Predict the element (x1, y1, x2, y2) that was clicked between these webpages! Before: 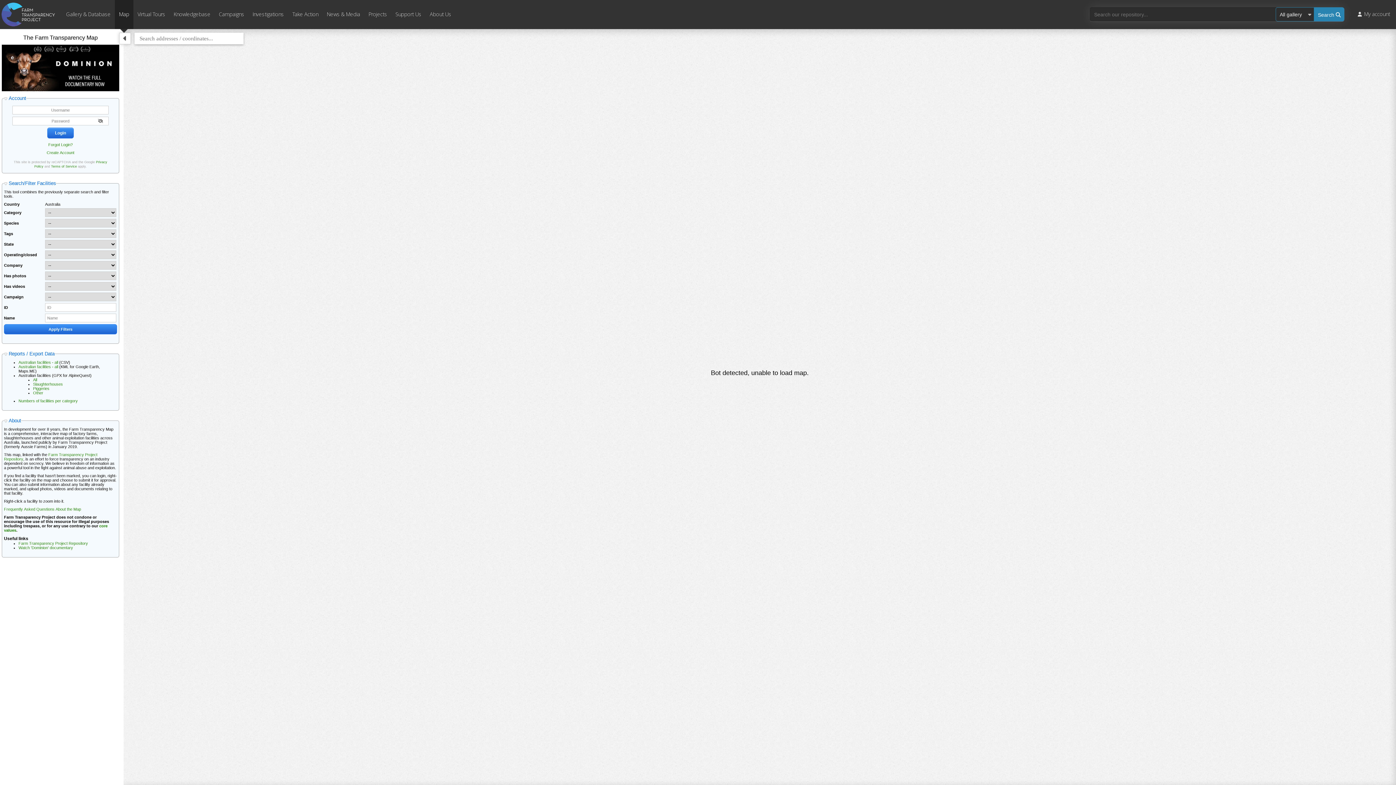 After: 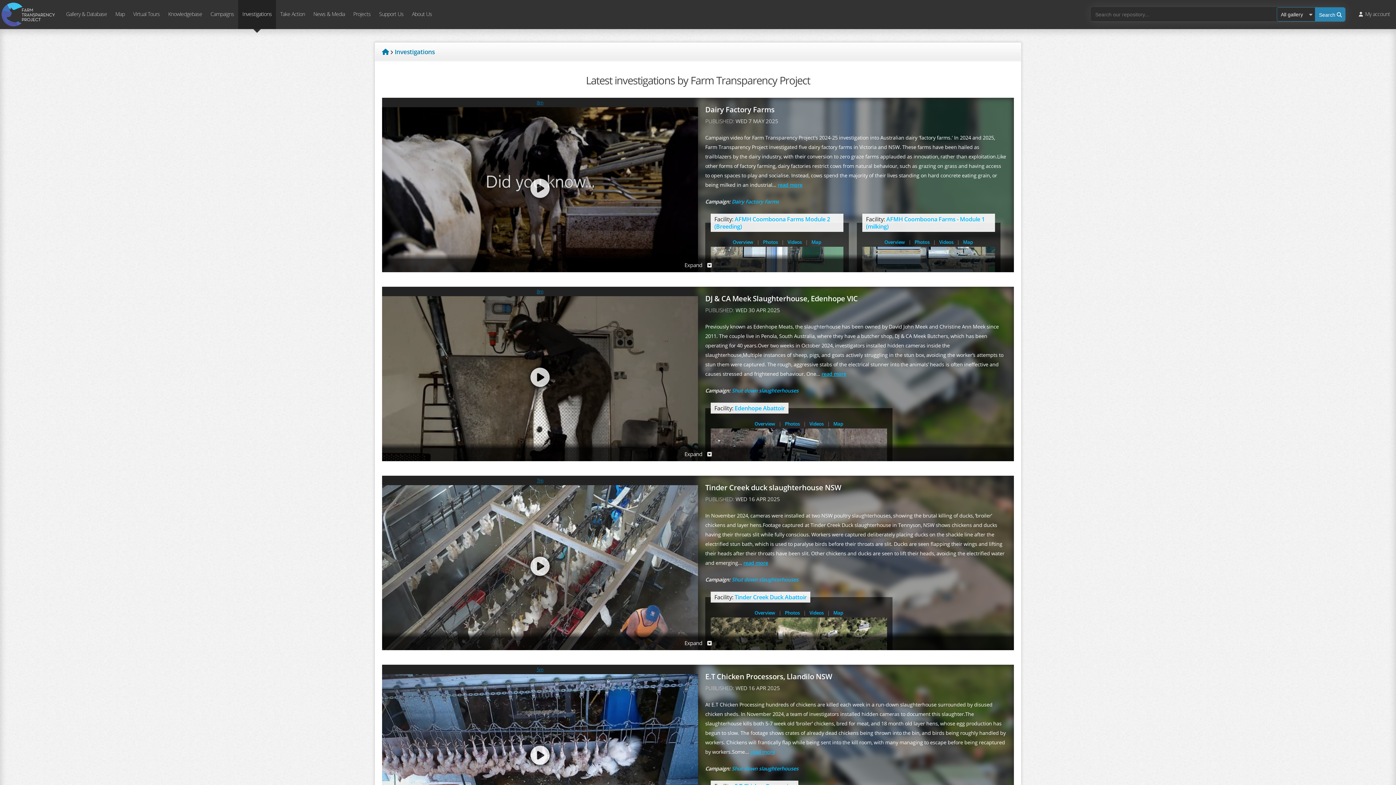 Action: label: Investigations bbox: (248, 0, 288, 29)